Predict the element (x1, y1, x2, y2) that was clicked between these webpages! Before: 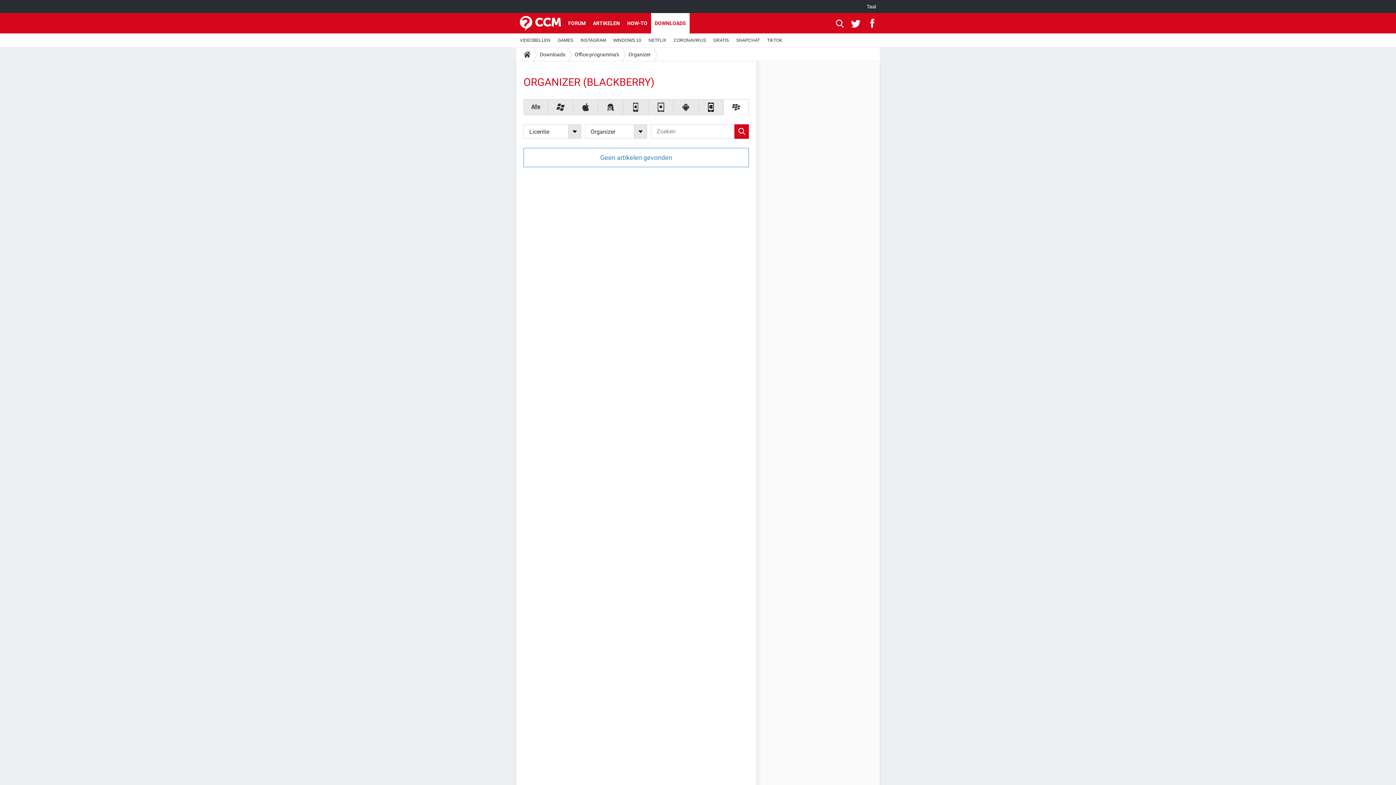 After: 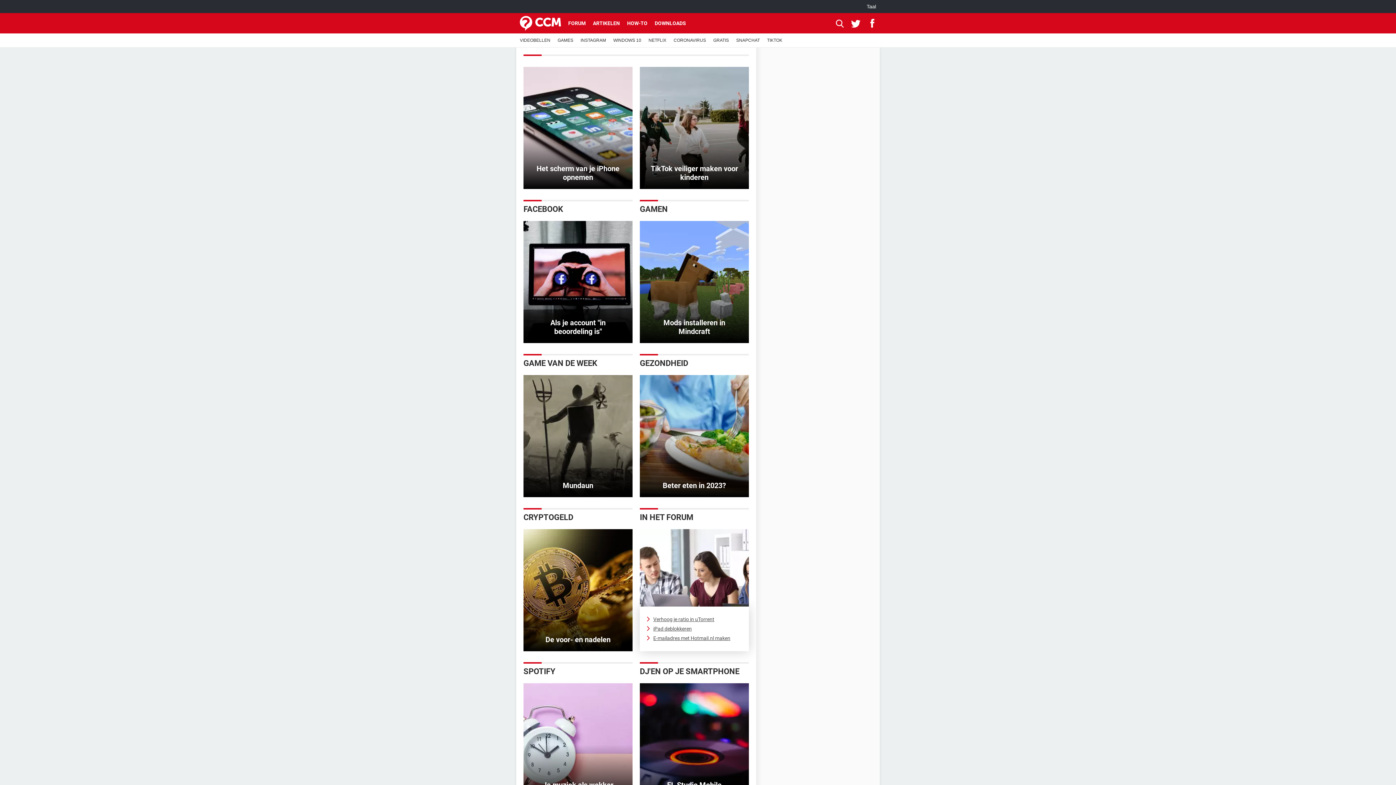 Action: bbox: (521, 47, 533, 61)